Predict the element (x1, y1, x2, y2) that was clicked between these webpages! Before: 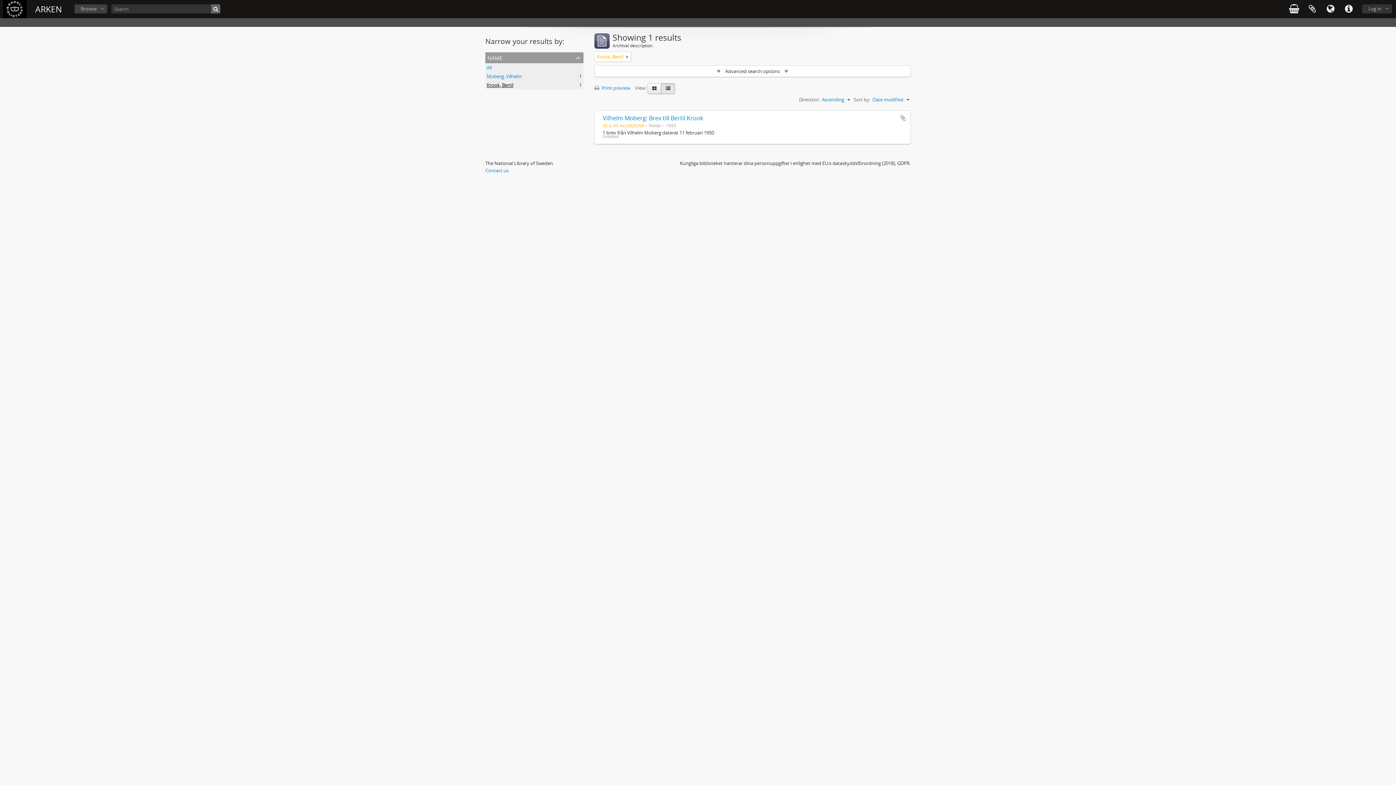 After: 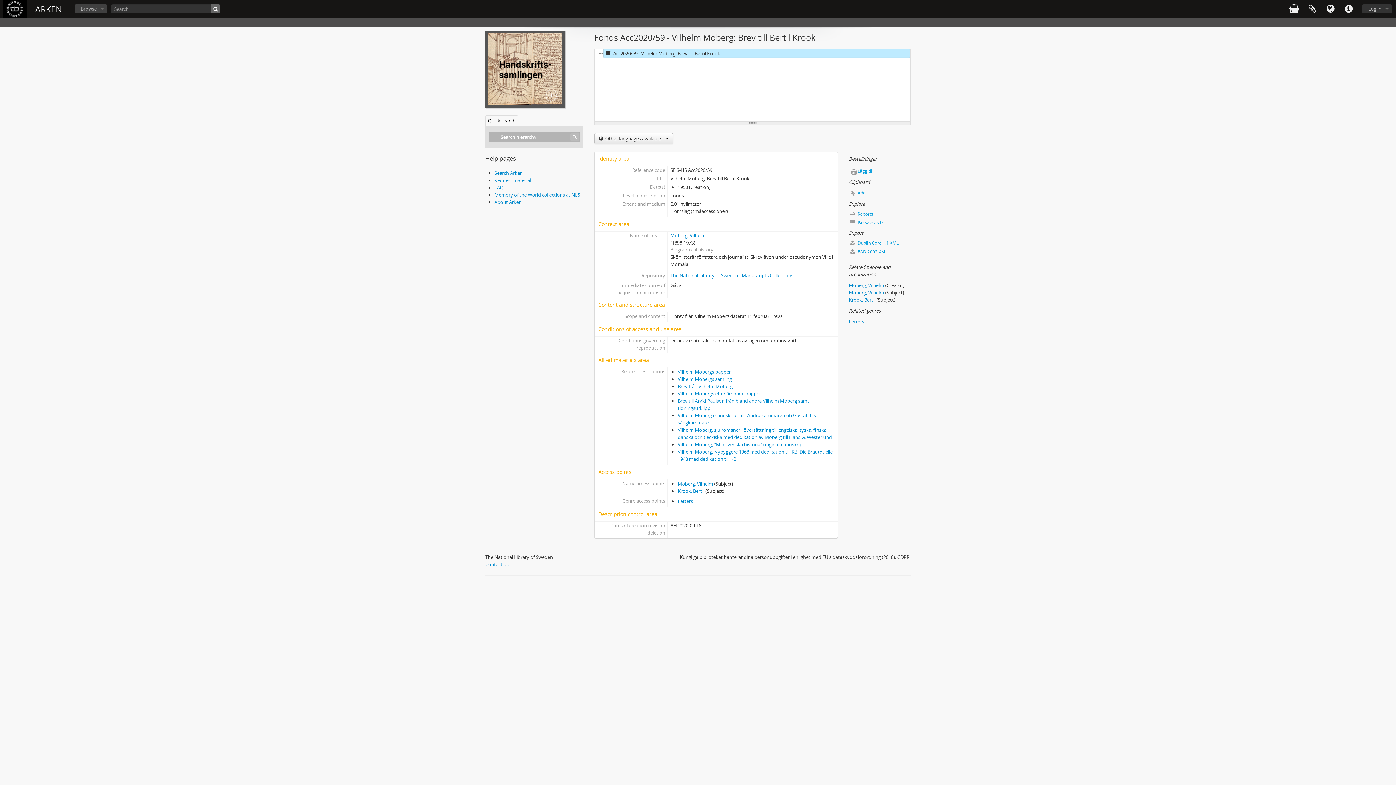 Action: label: Vilhelm Moberg: Brev till Bertil Krook bbox: (602, 114, 703, 122)